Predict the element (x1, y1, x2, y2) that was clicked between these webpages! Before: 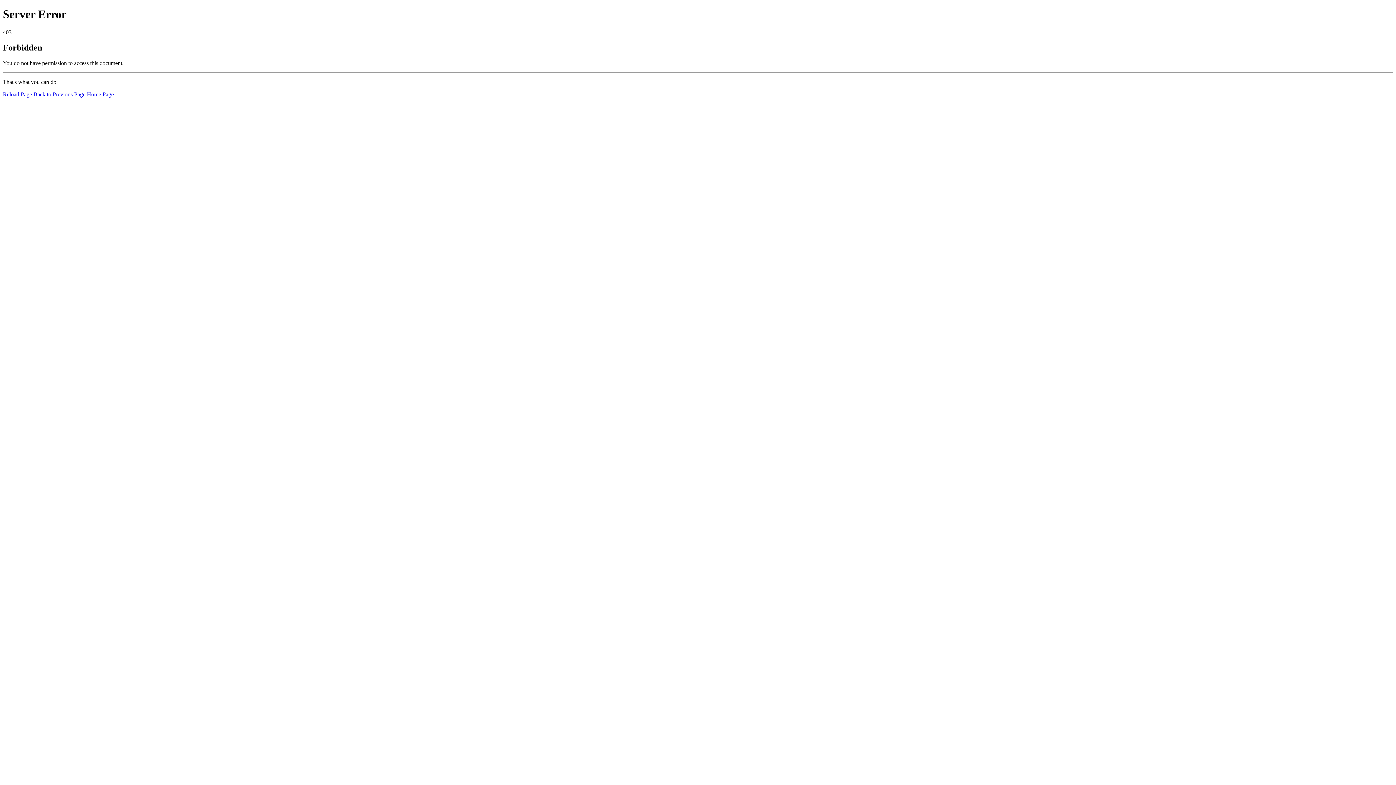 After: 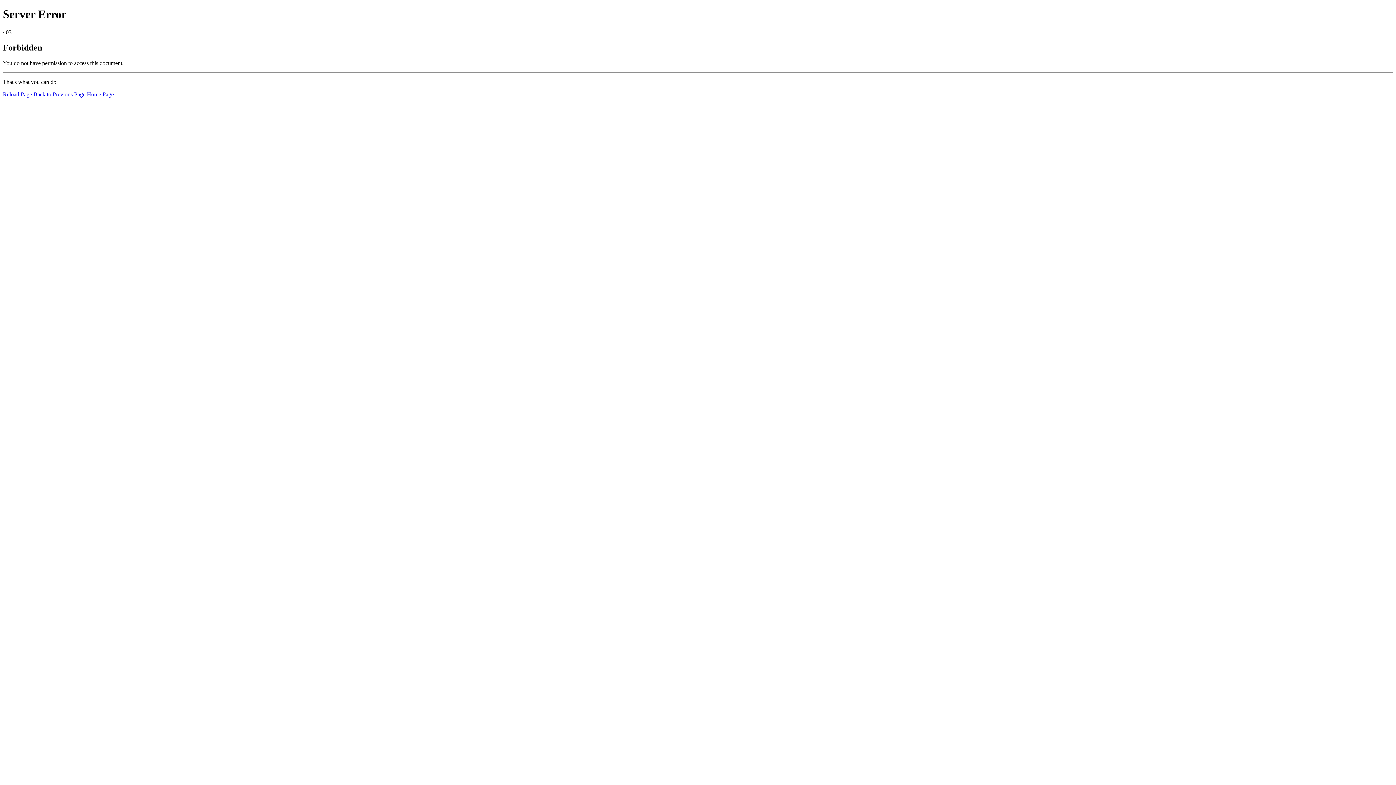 Action: label: Reload Page bbox: (2, 91, 32, 97)